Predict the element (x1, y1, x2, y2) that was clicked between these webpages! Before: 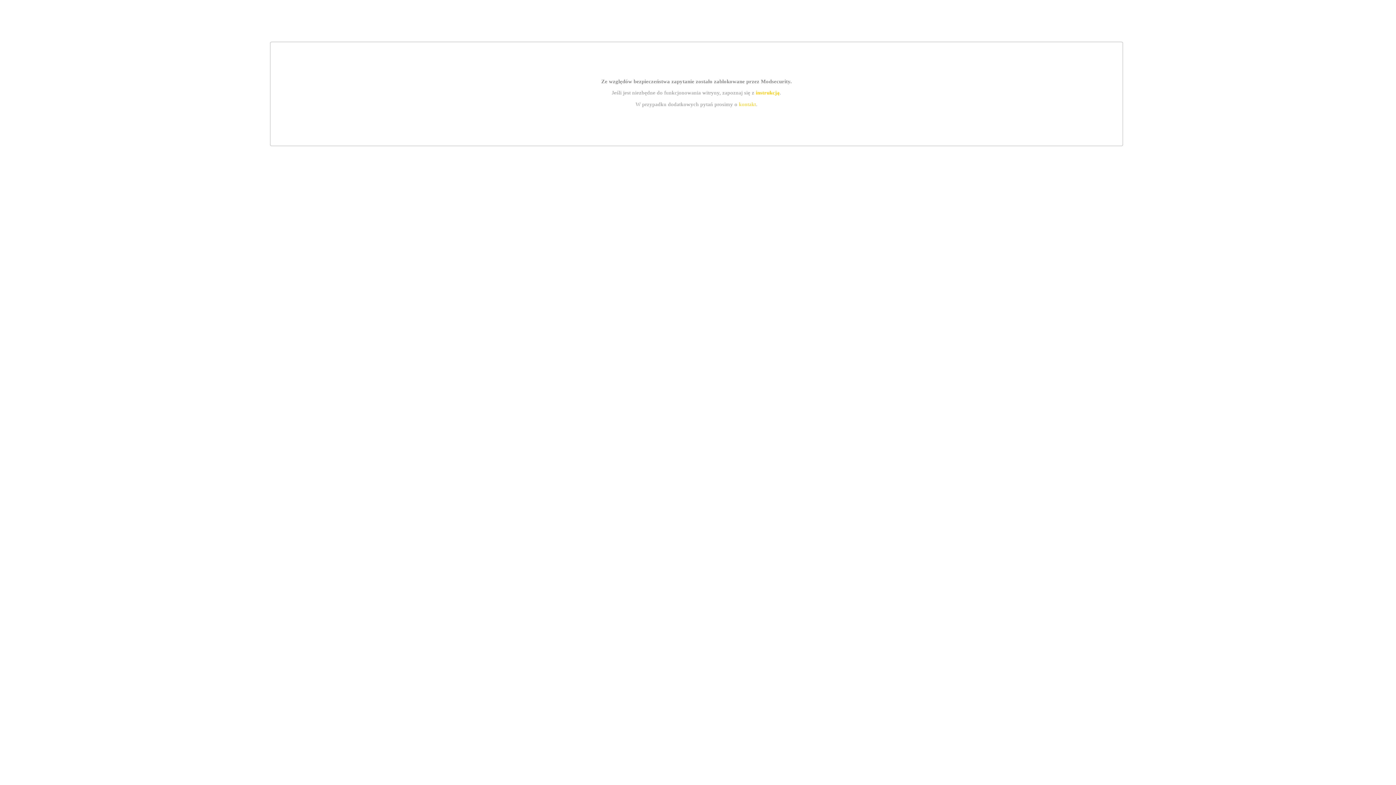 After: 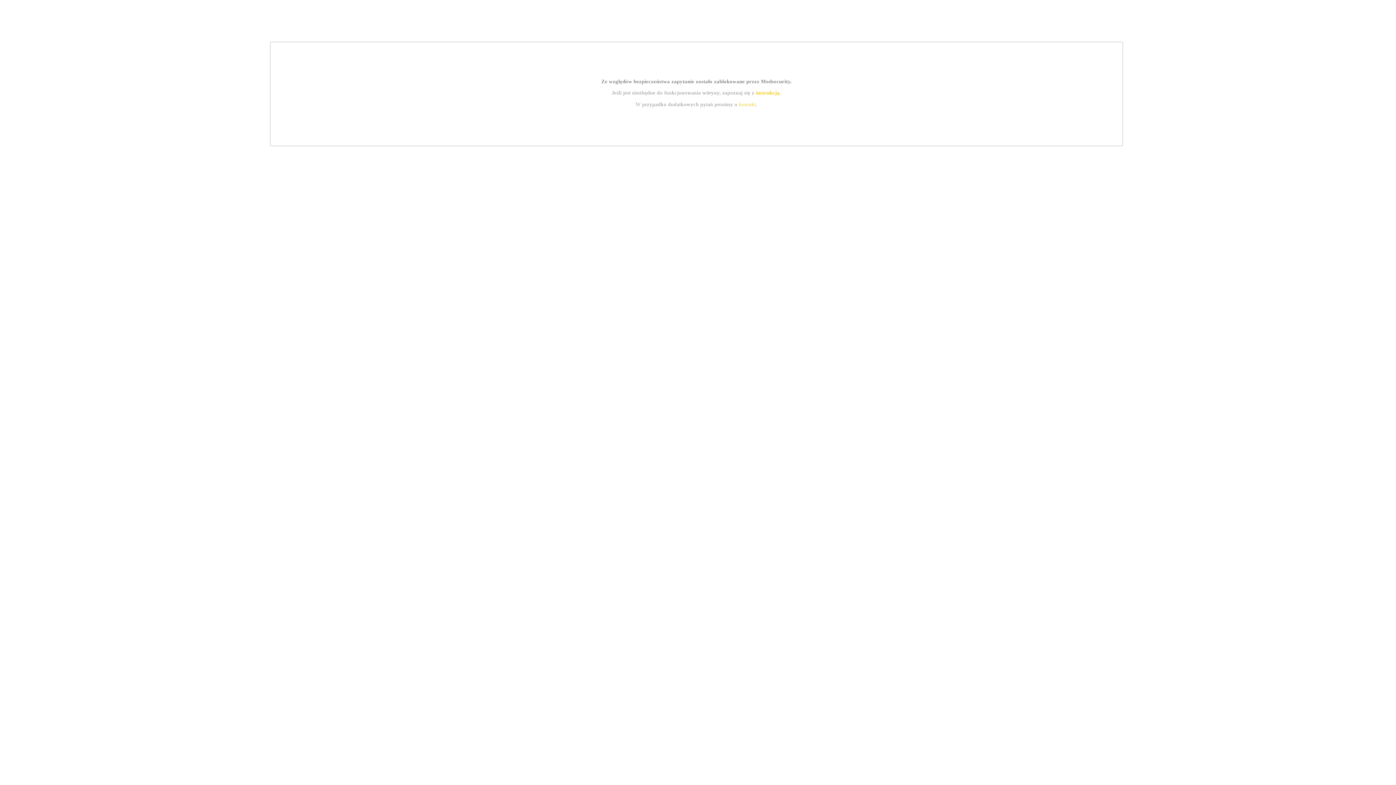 Action: label: kontakt bbox: (739, 101, 756, 107)